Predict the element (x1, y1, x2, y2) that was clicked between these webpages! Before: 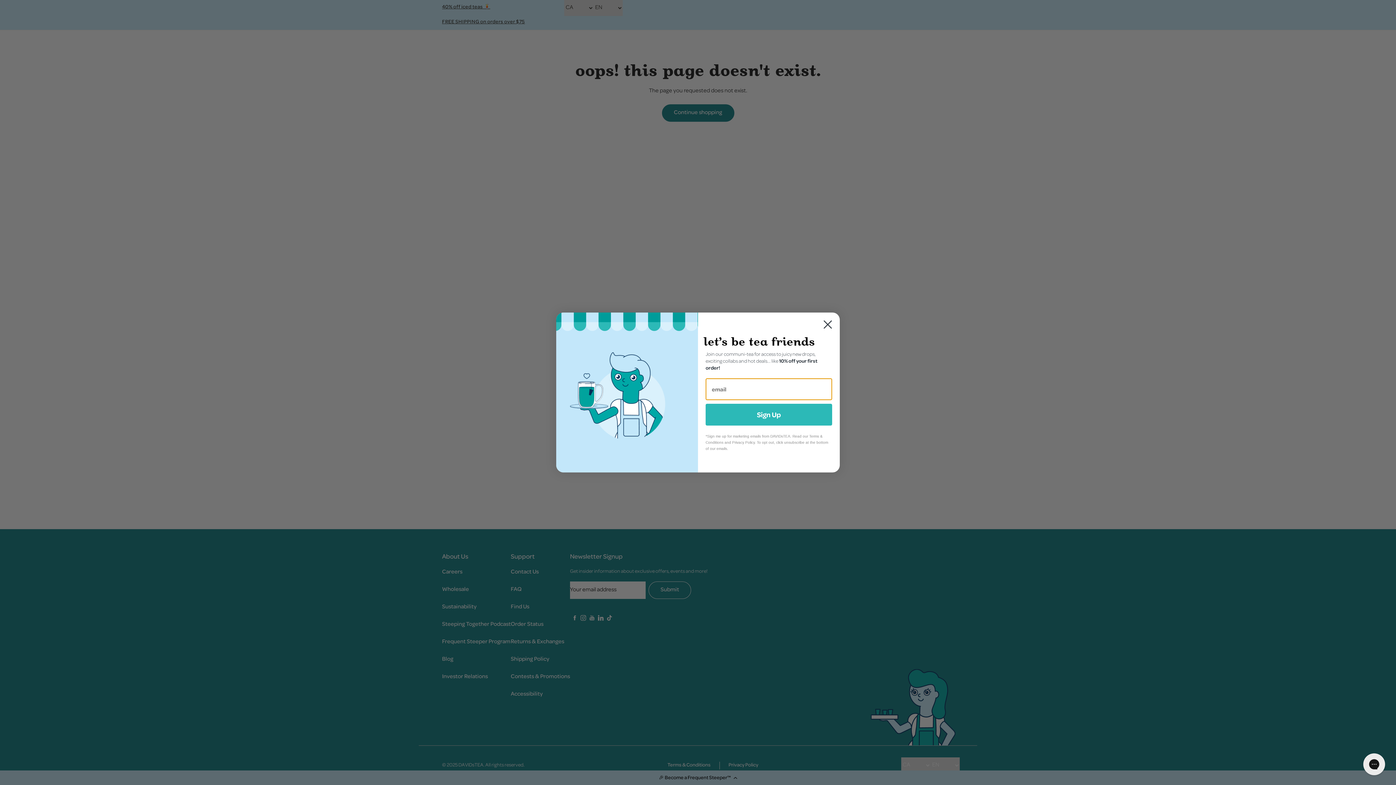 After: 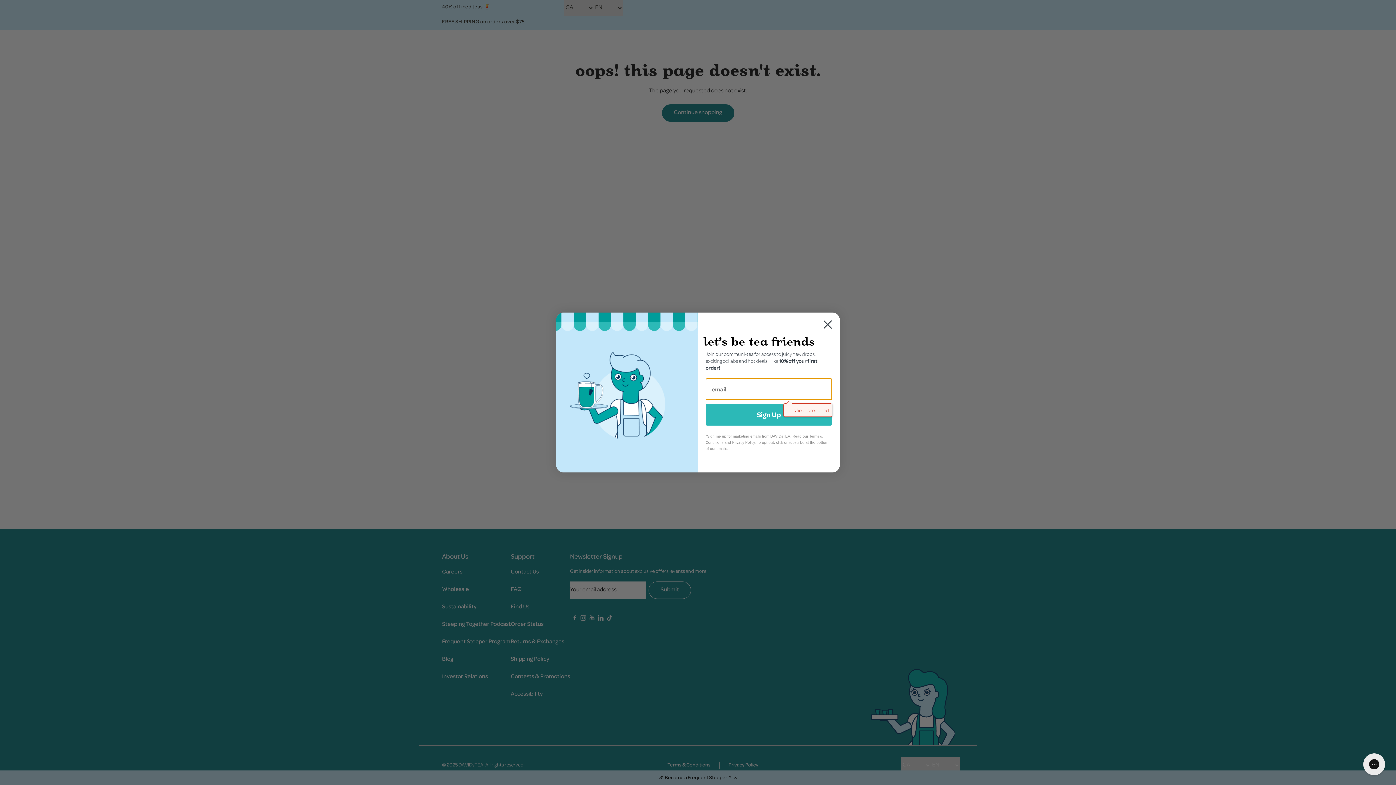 Action: bbox: (705, 404, 832, 425) label: Sign Up